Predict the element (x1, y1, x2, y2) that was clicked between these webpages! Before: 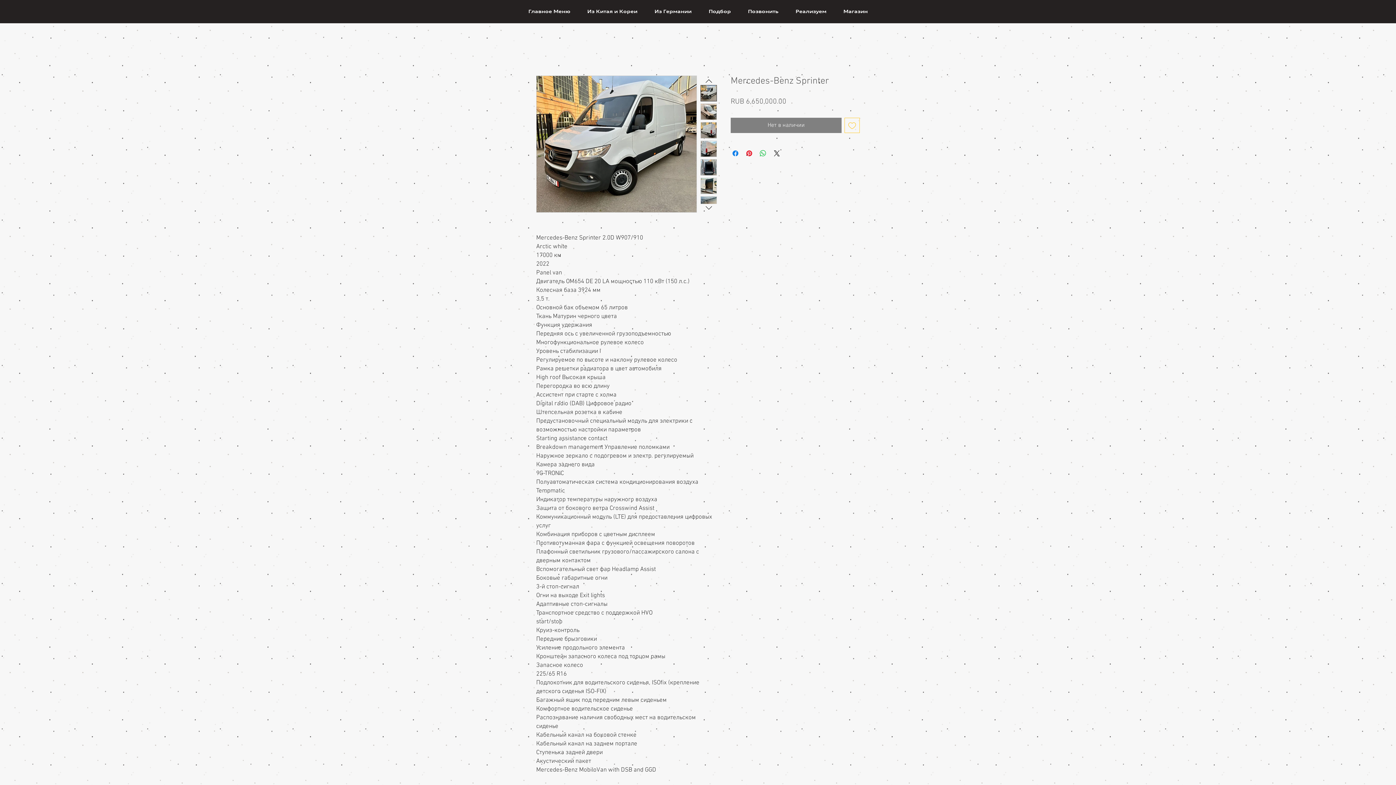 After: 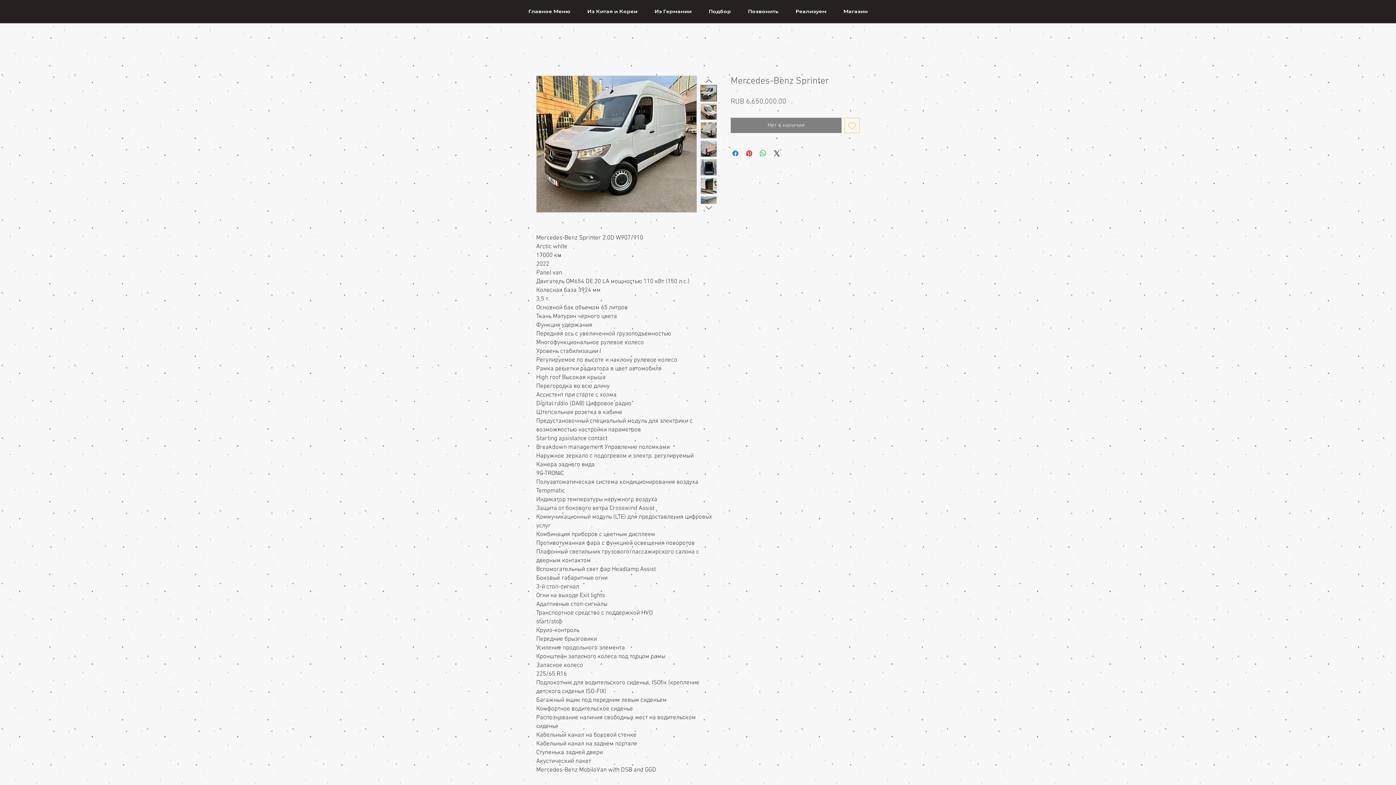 Action: bbox: (700, 122, 717, 138)